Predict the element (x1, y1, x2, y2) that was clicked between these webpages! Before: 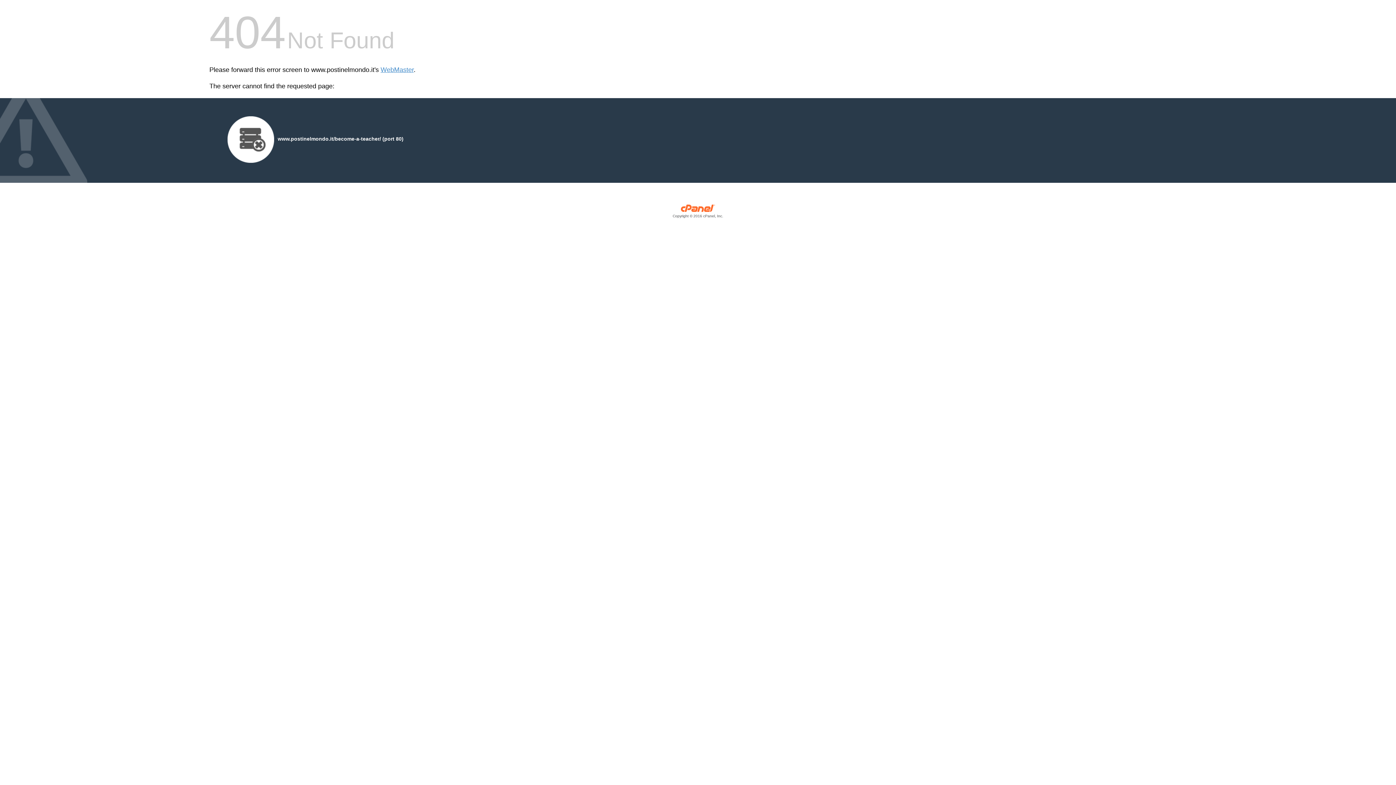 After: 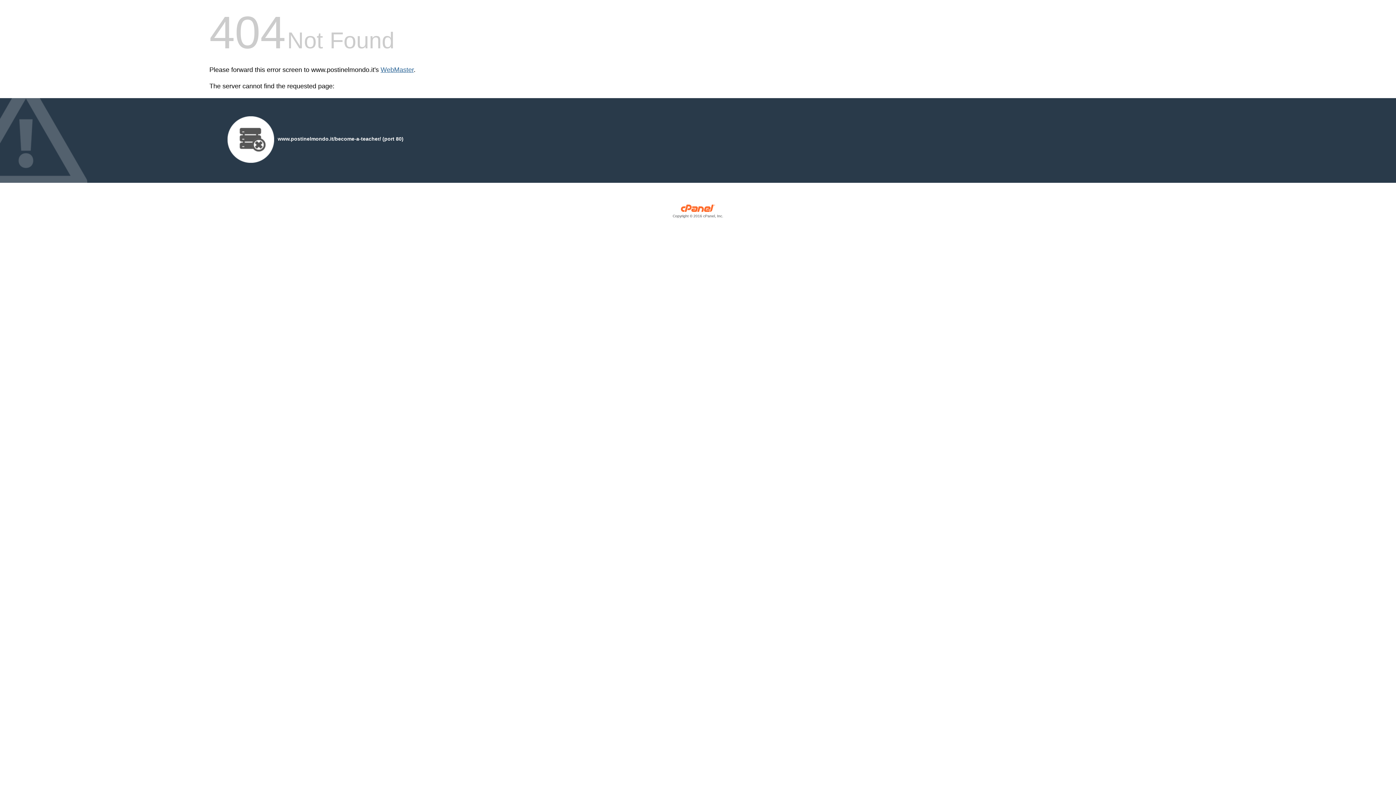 Action: label: WebMaster bbox: (380, 66, 413, 73)